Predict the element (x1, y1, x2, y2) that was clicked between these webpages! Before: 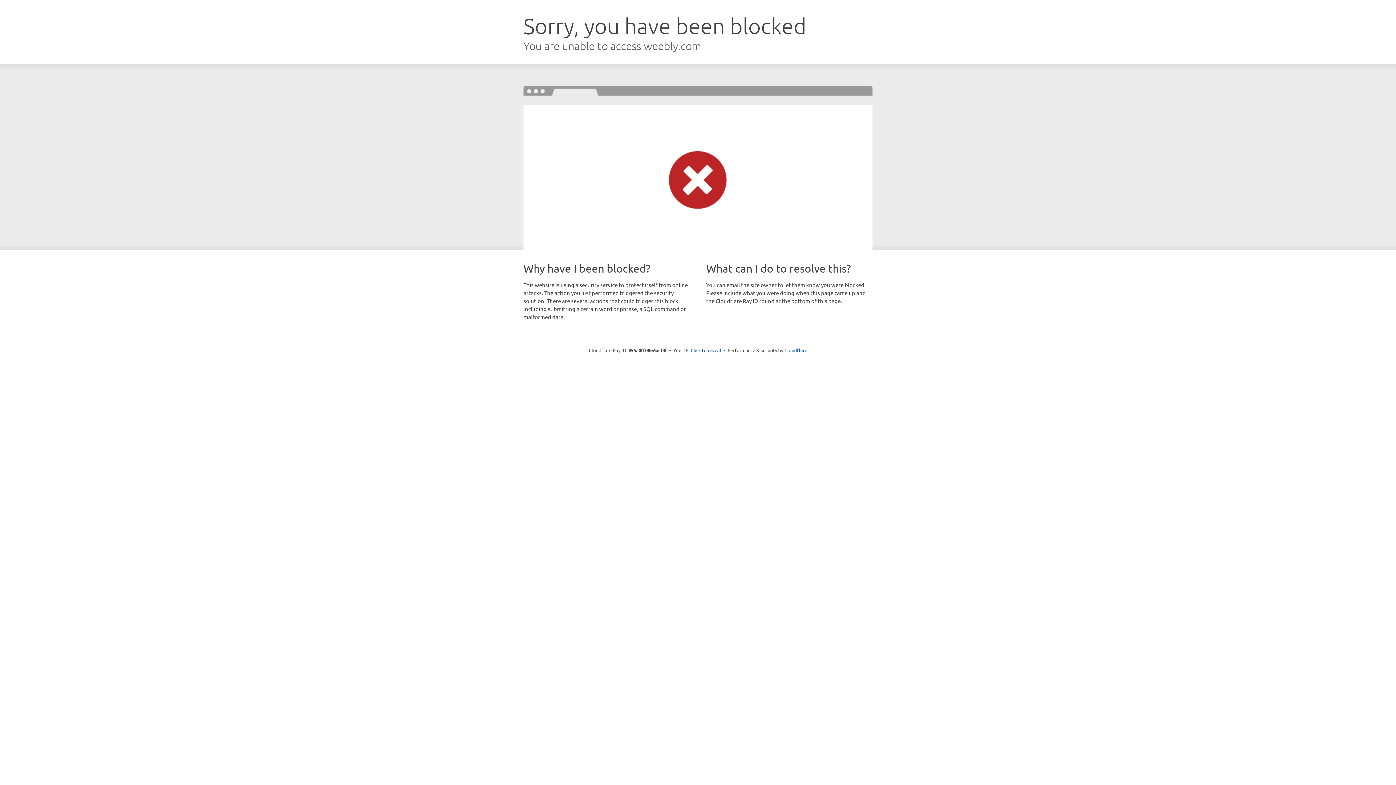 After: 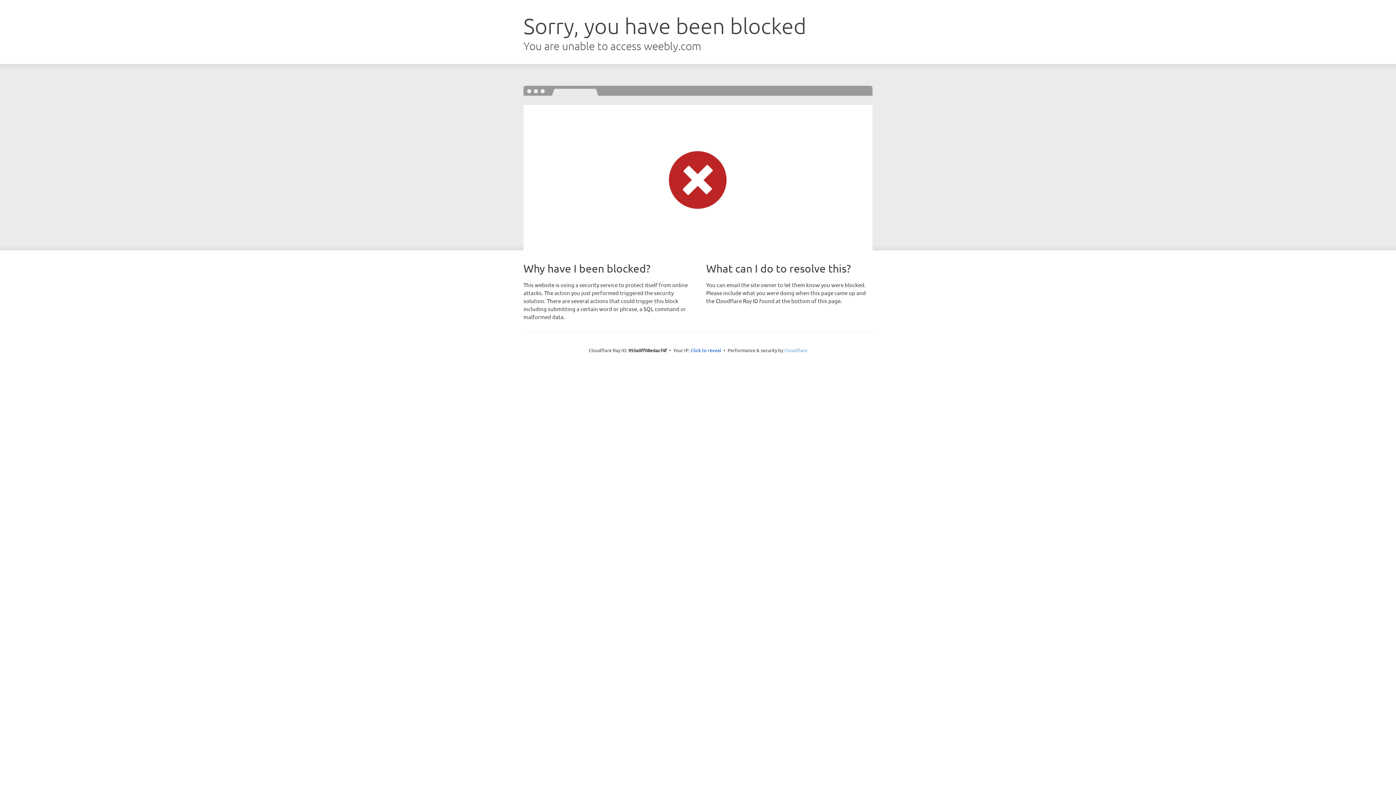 Action: label: Cloudflare bbox: (784, 347, 807, 353)